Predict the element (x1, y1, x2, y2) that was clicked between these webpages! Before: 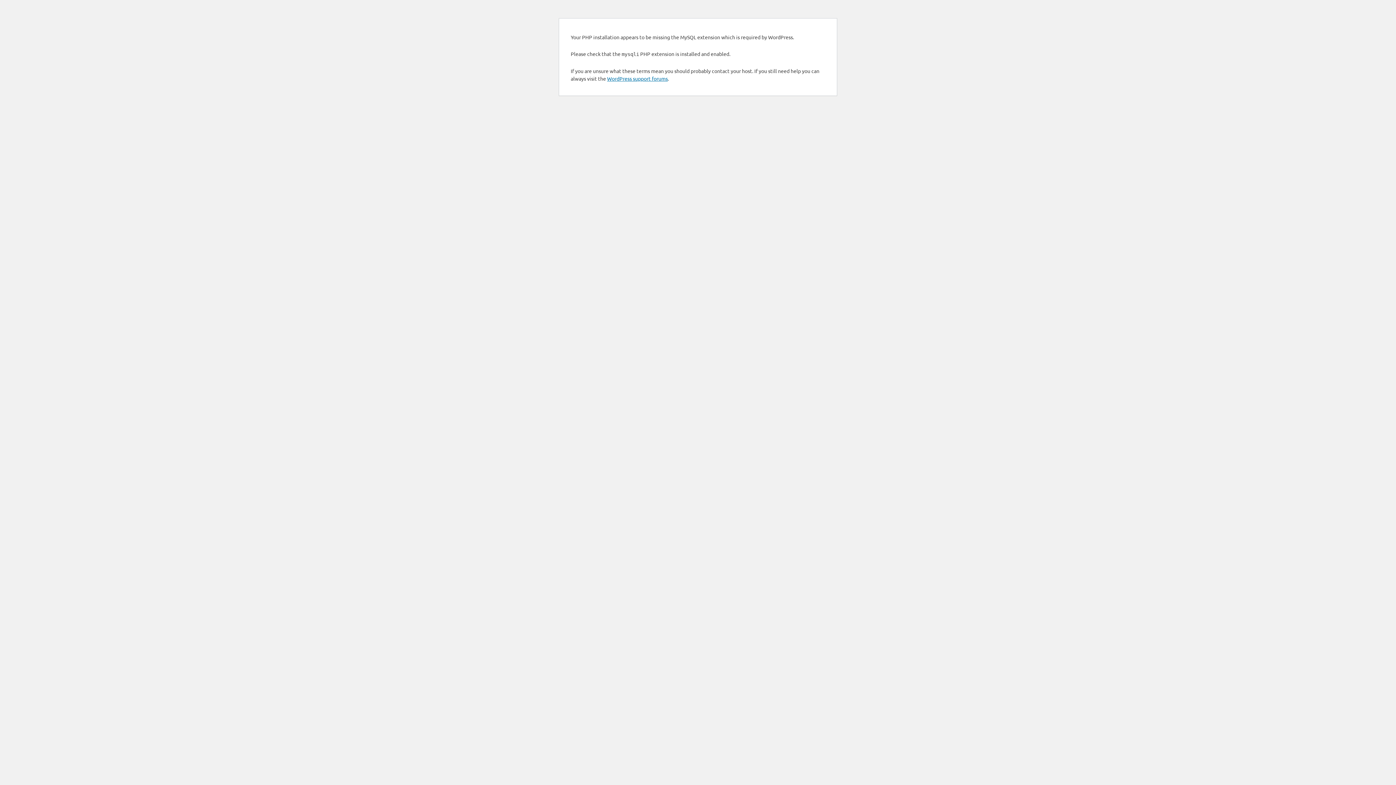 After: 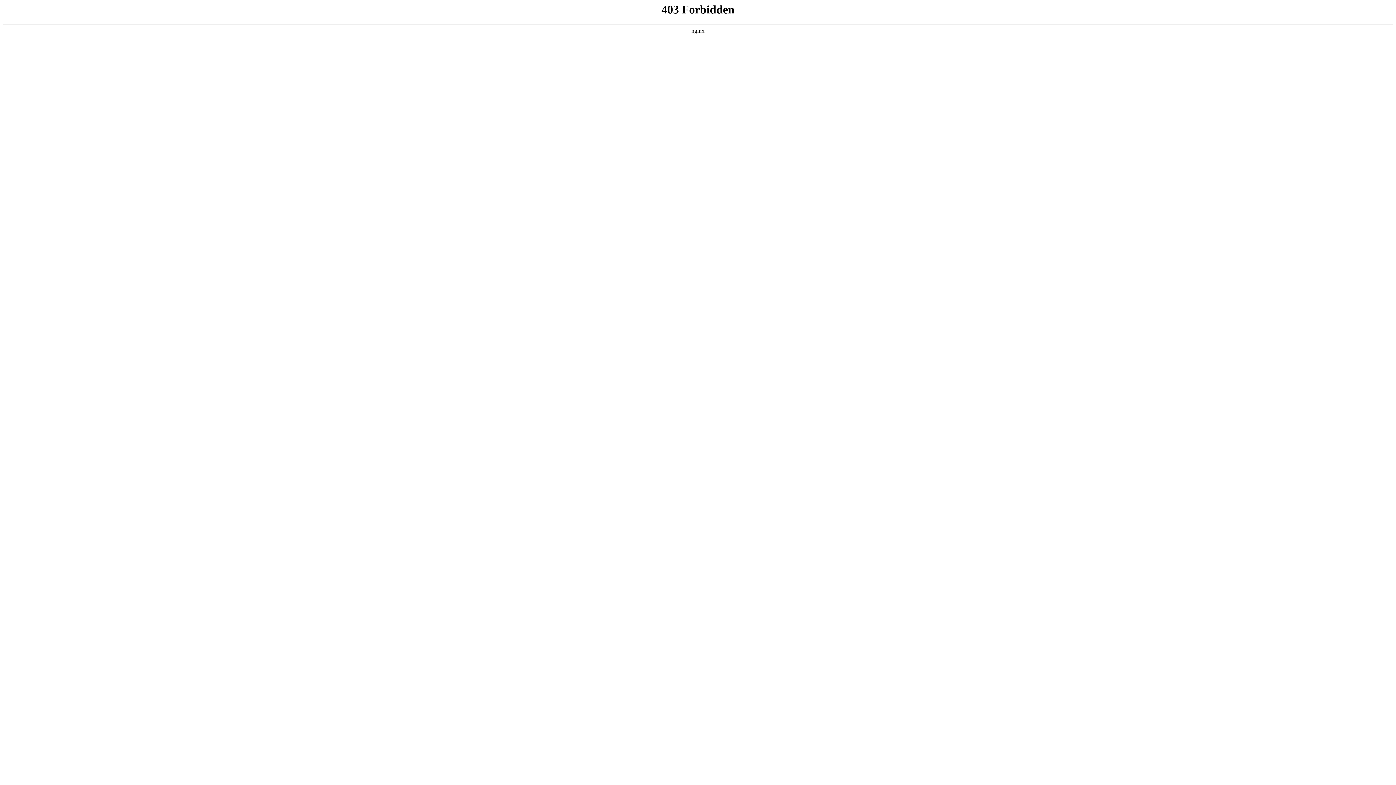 Action: label: WordPress support forums bbox: (607, 75, 668, 81)